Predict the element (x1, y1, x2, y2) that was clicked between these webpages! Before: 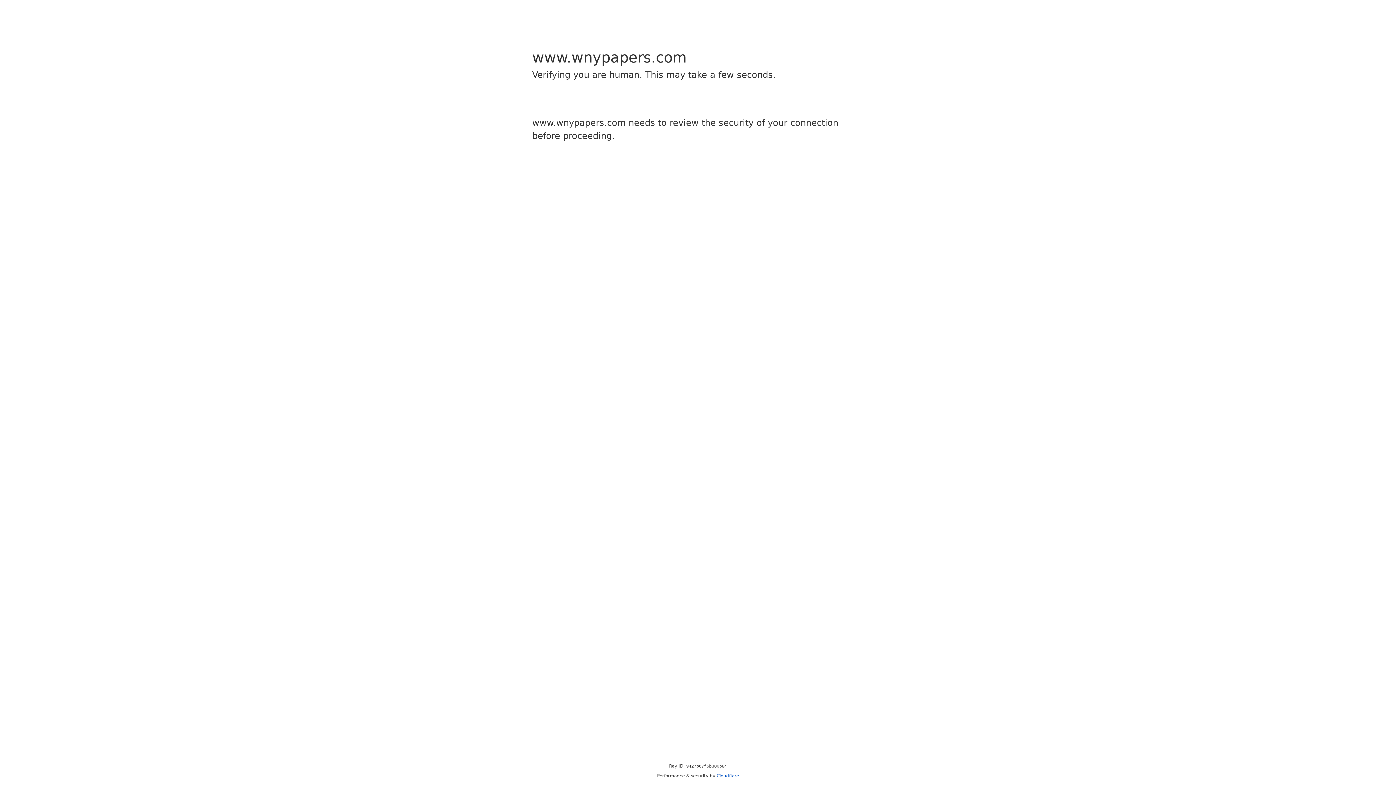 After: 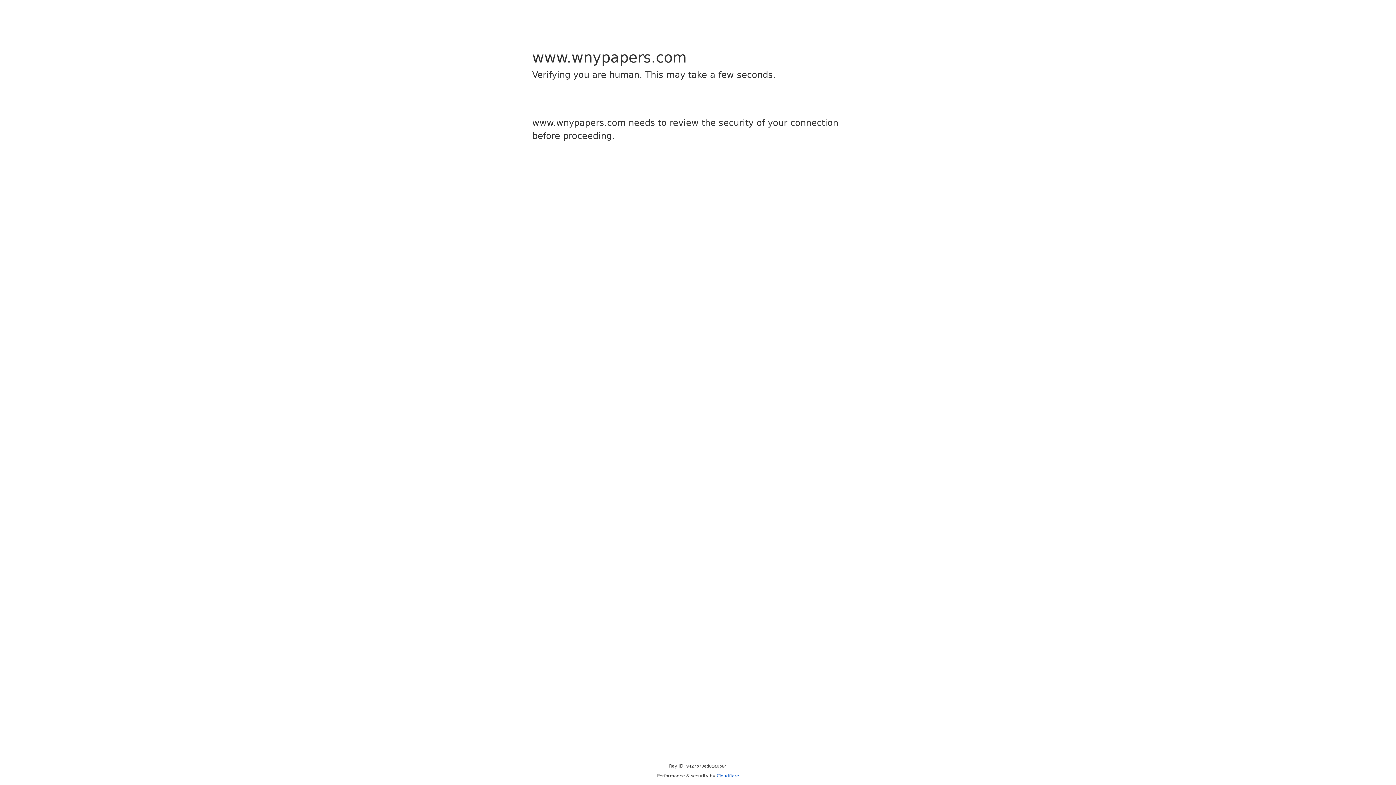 Action: label: Cloudflare bbox: (716, 773, 739, 778)